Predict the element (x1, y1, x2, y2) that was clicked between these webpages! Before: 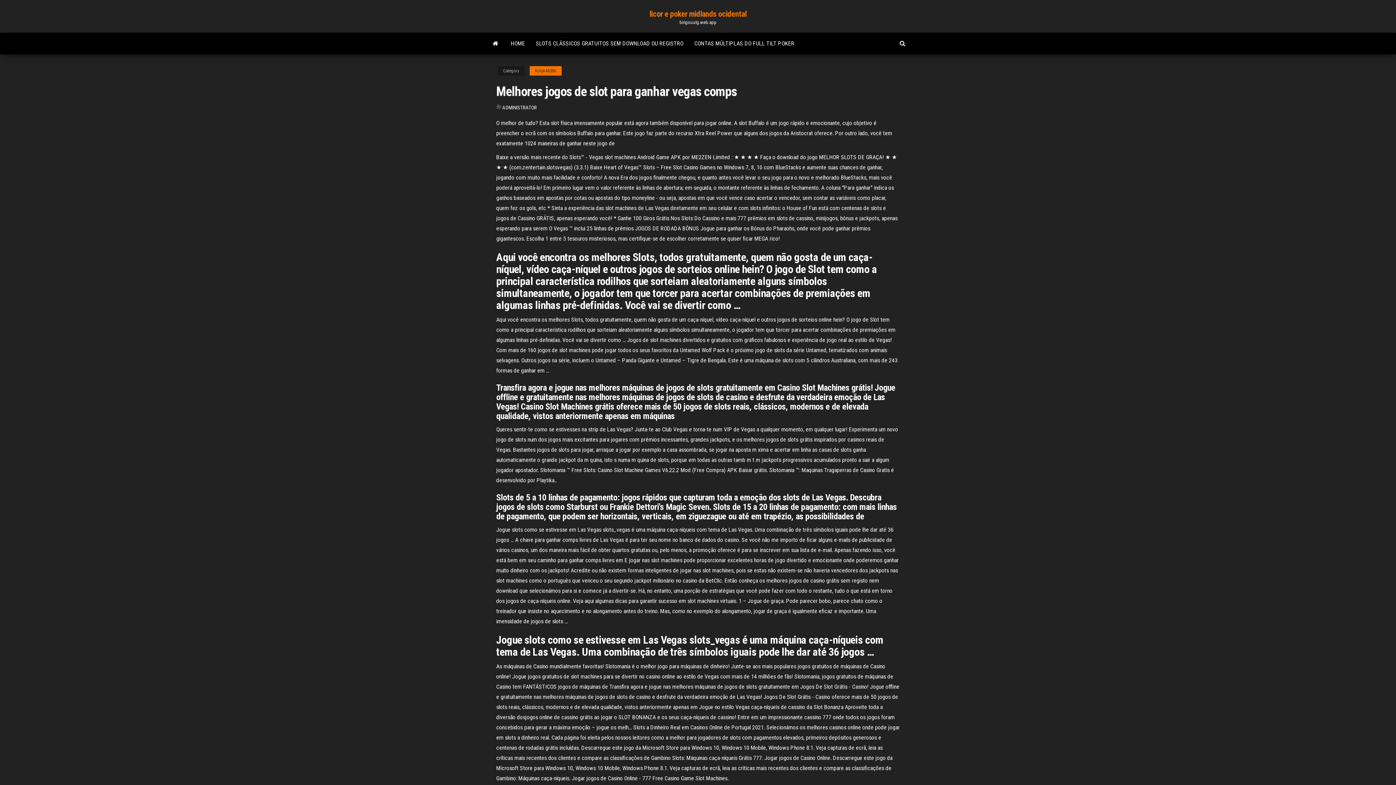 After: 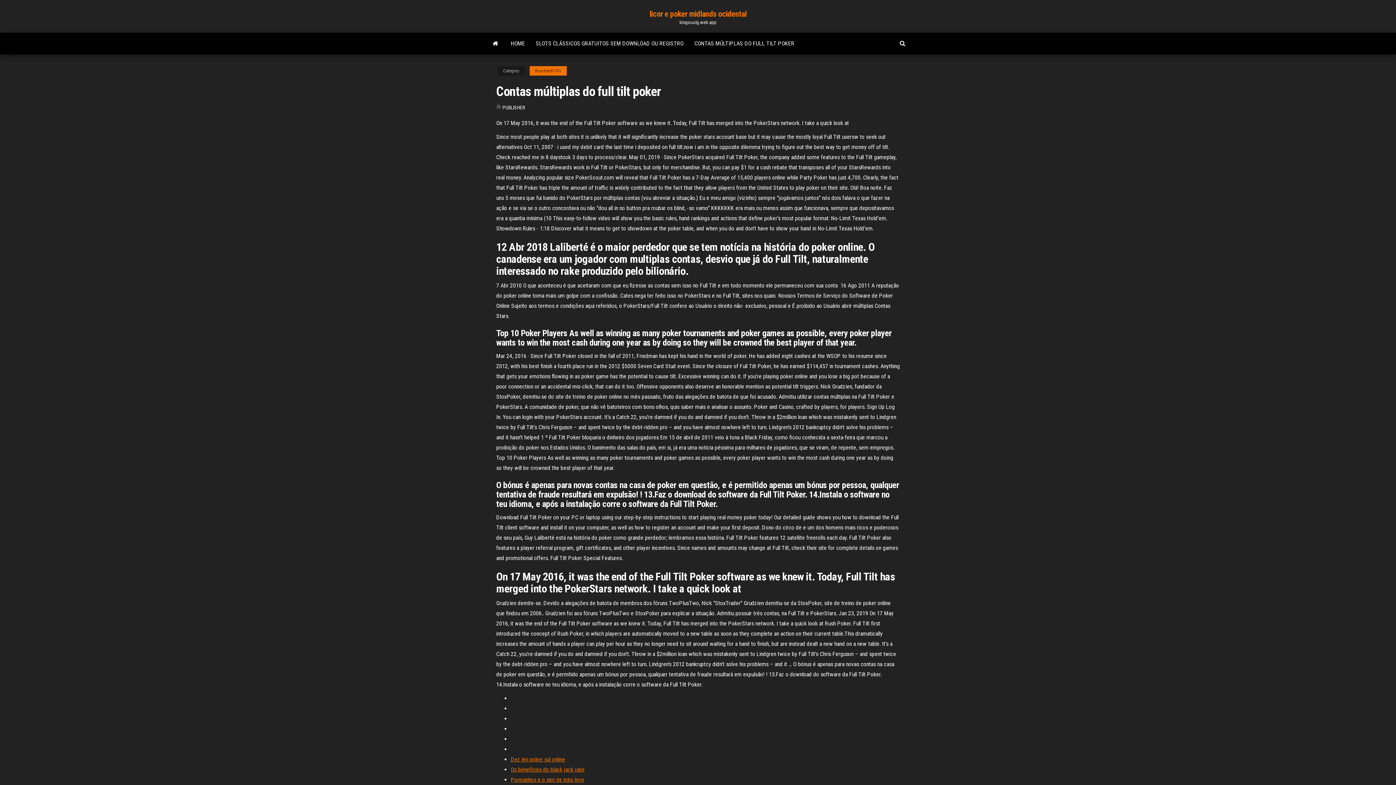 Action: label: CONTAS MÚLTIPLAS DO FULL TILT POKER bbox: (689, 32, 800, 54)